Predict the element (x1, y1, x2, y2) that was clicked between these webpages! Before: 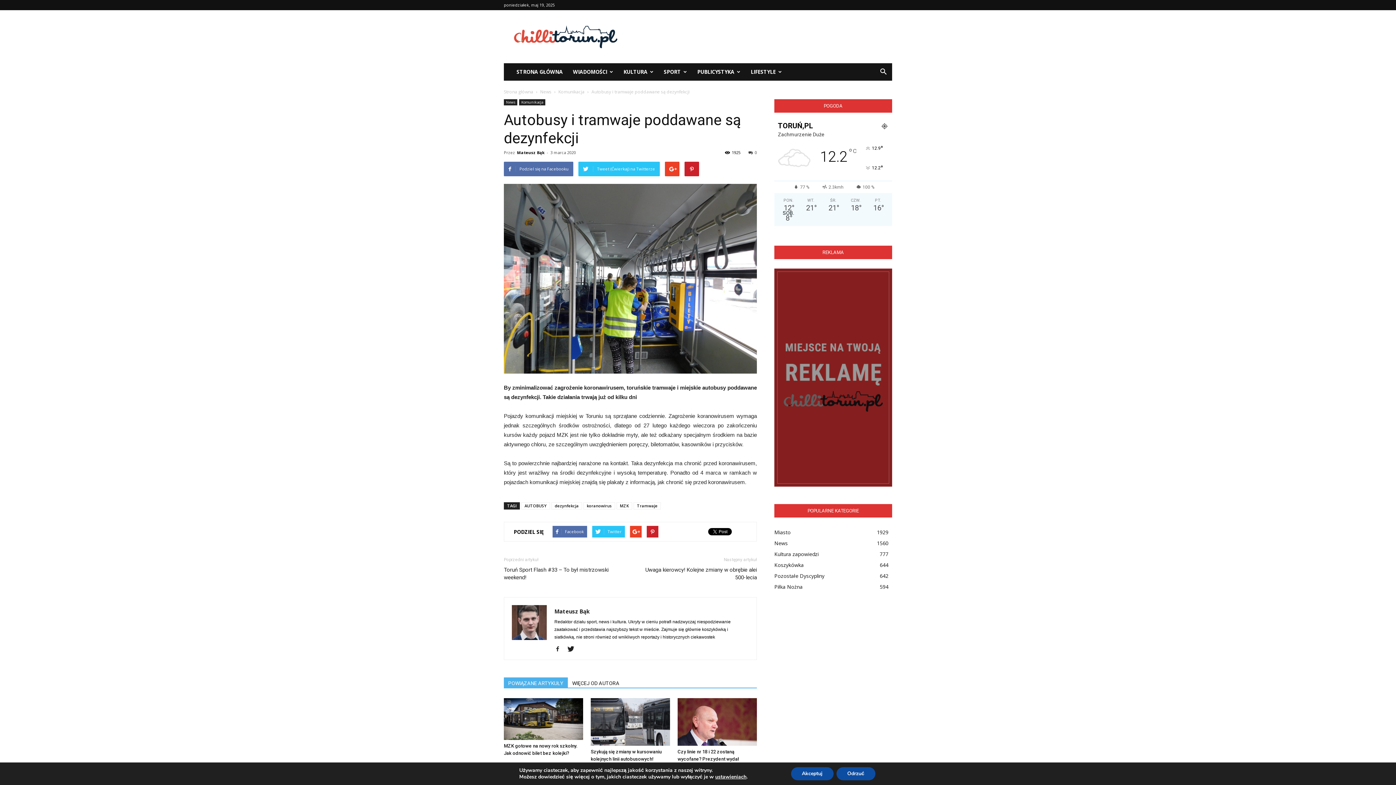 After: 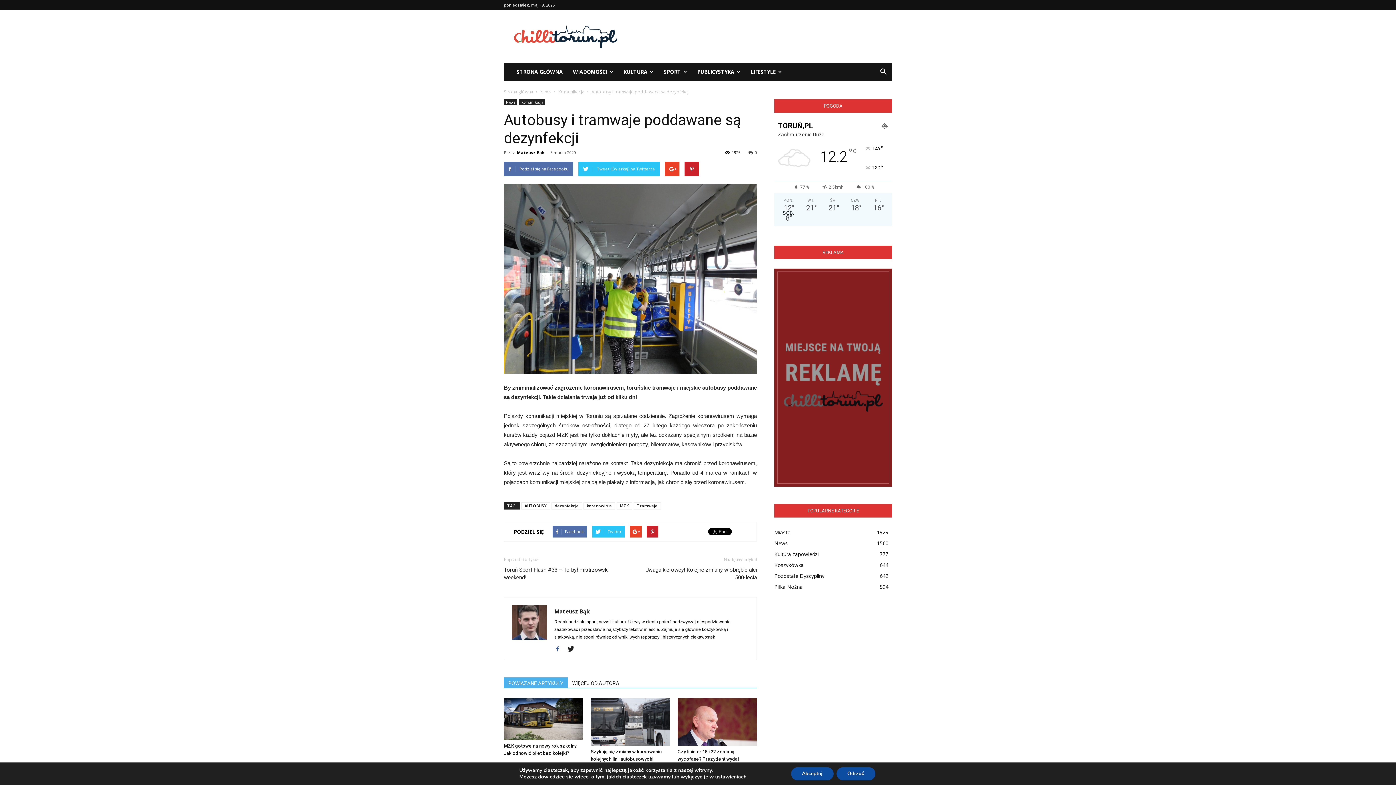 Action: bbox: (554, 645, 566, 654)